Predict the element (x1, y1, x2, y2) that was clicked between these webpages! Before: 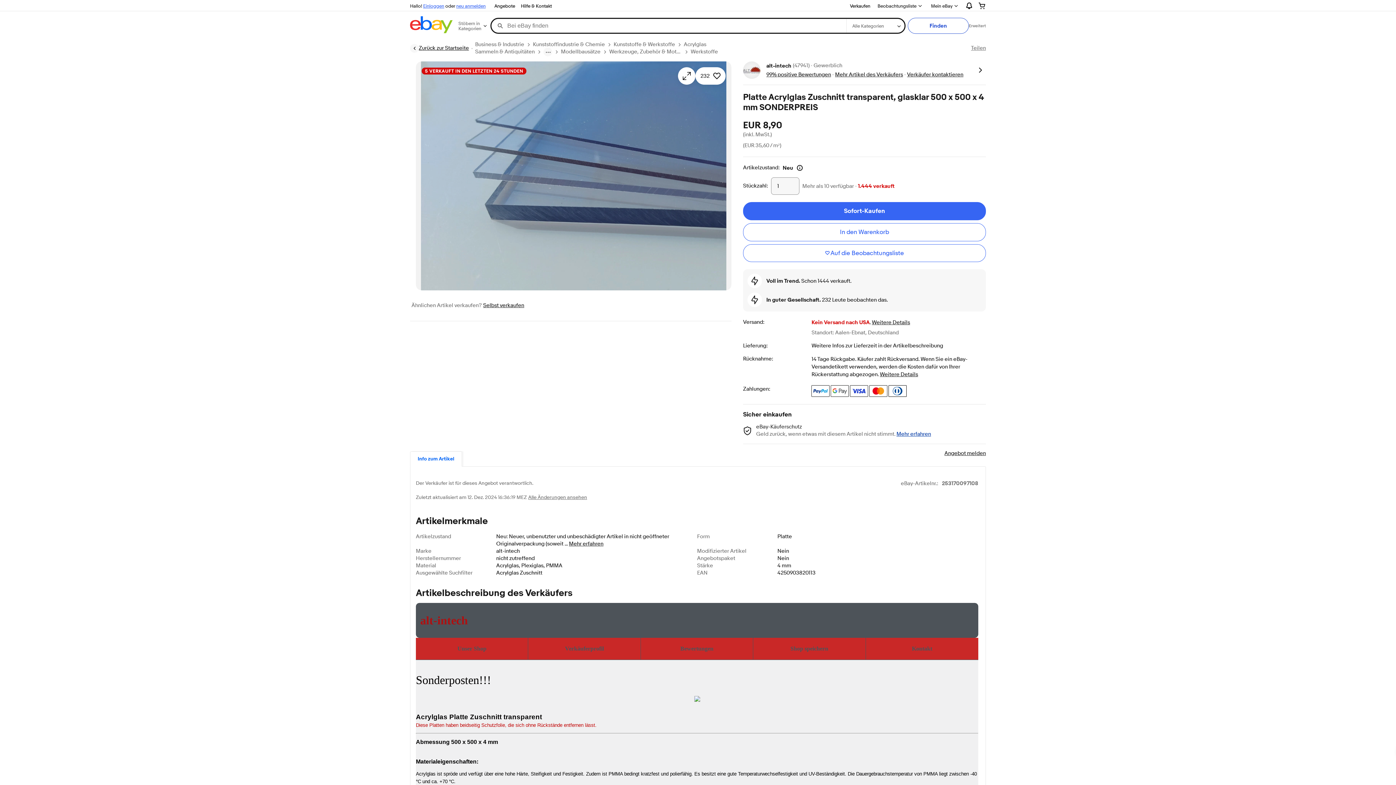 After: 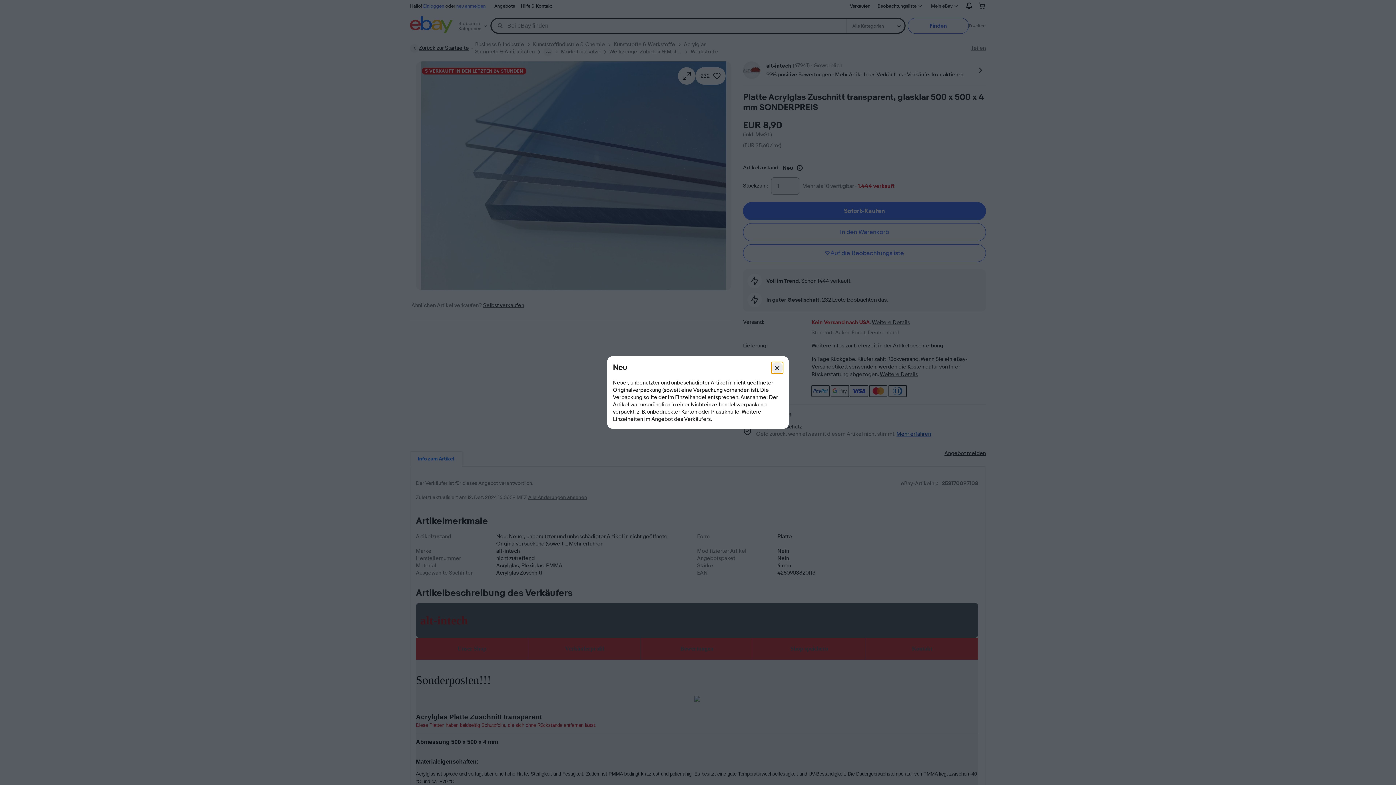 Action: bbox: (795, 165, 804, 170)